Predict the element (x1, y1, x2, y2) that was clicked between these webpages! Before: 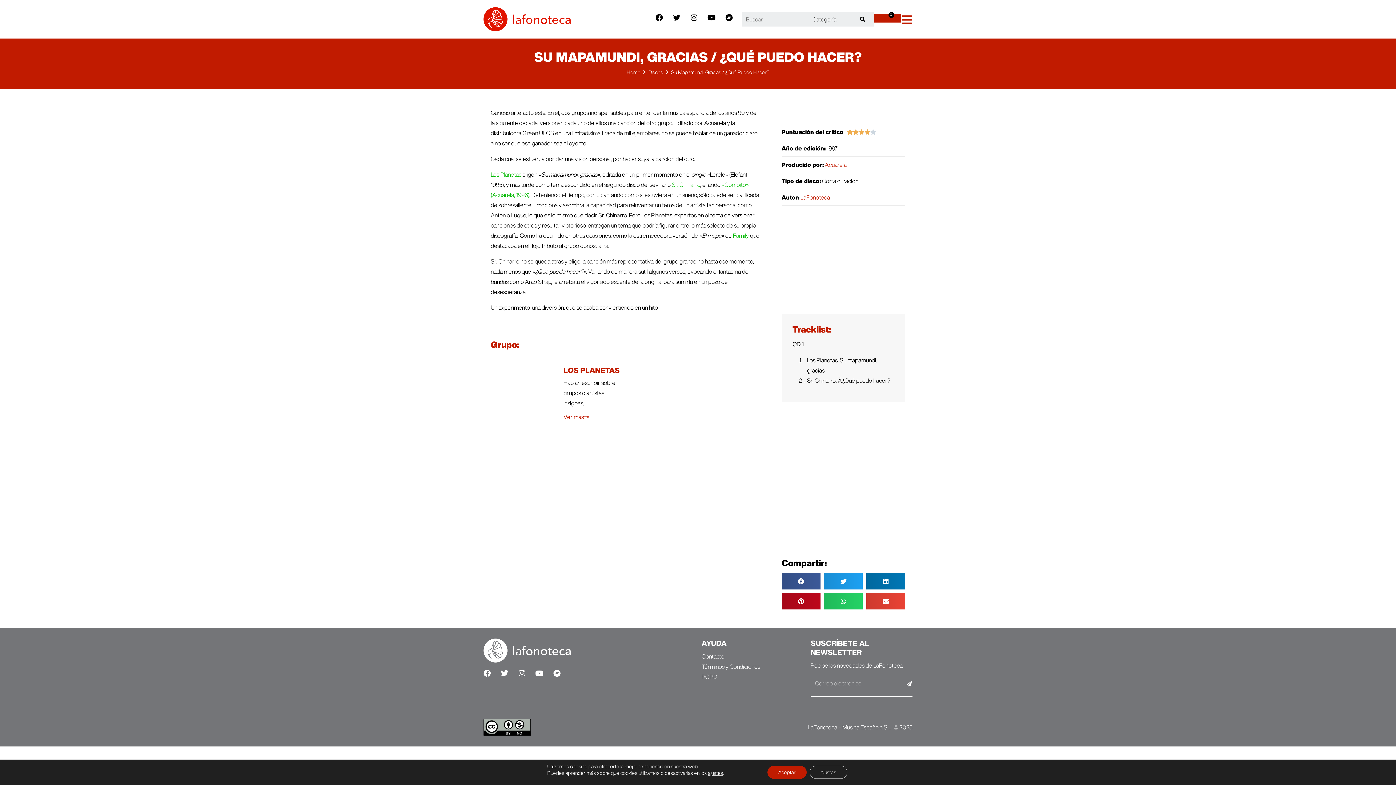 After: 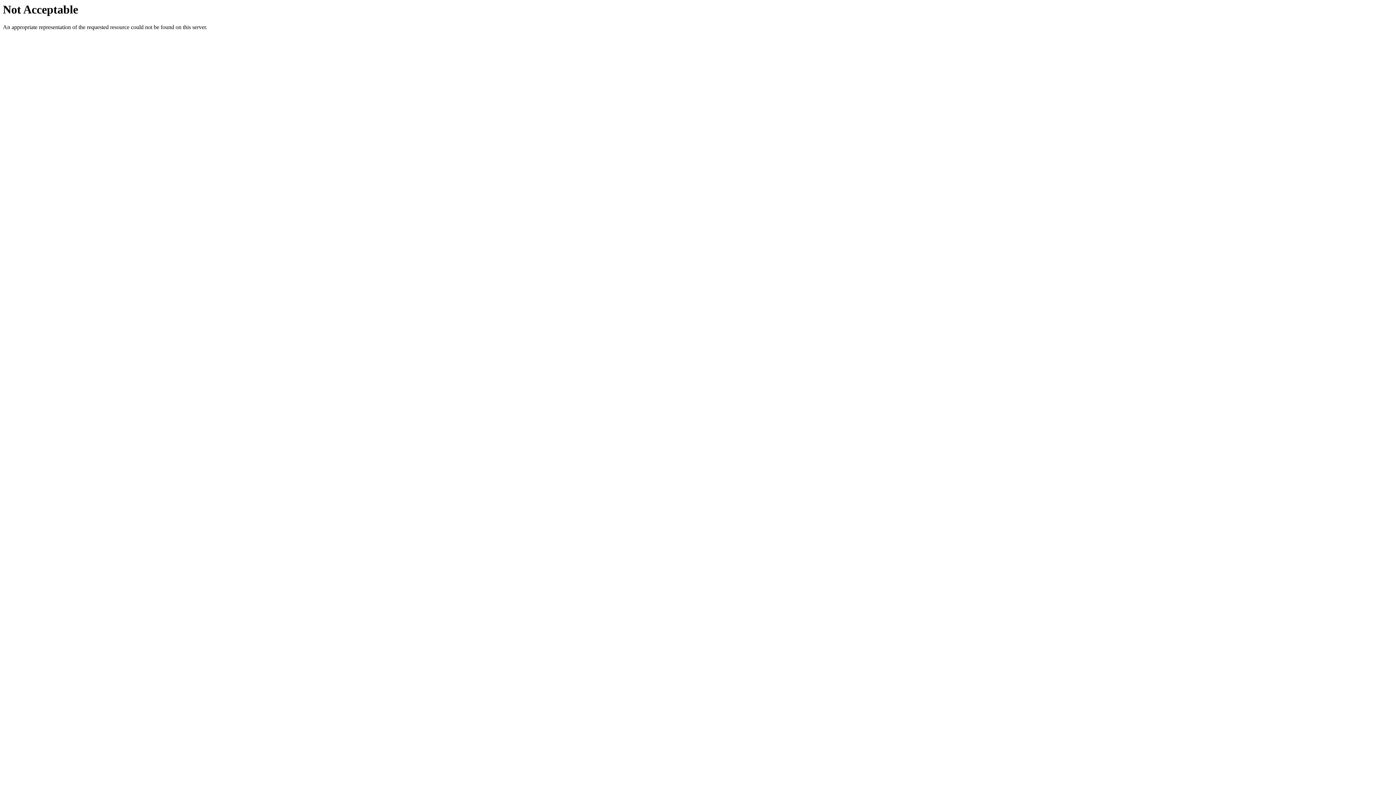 Action: bbox: (483, 7, 570, 31)